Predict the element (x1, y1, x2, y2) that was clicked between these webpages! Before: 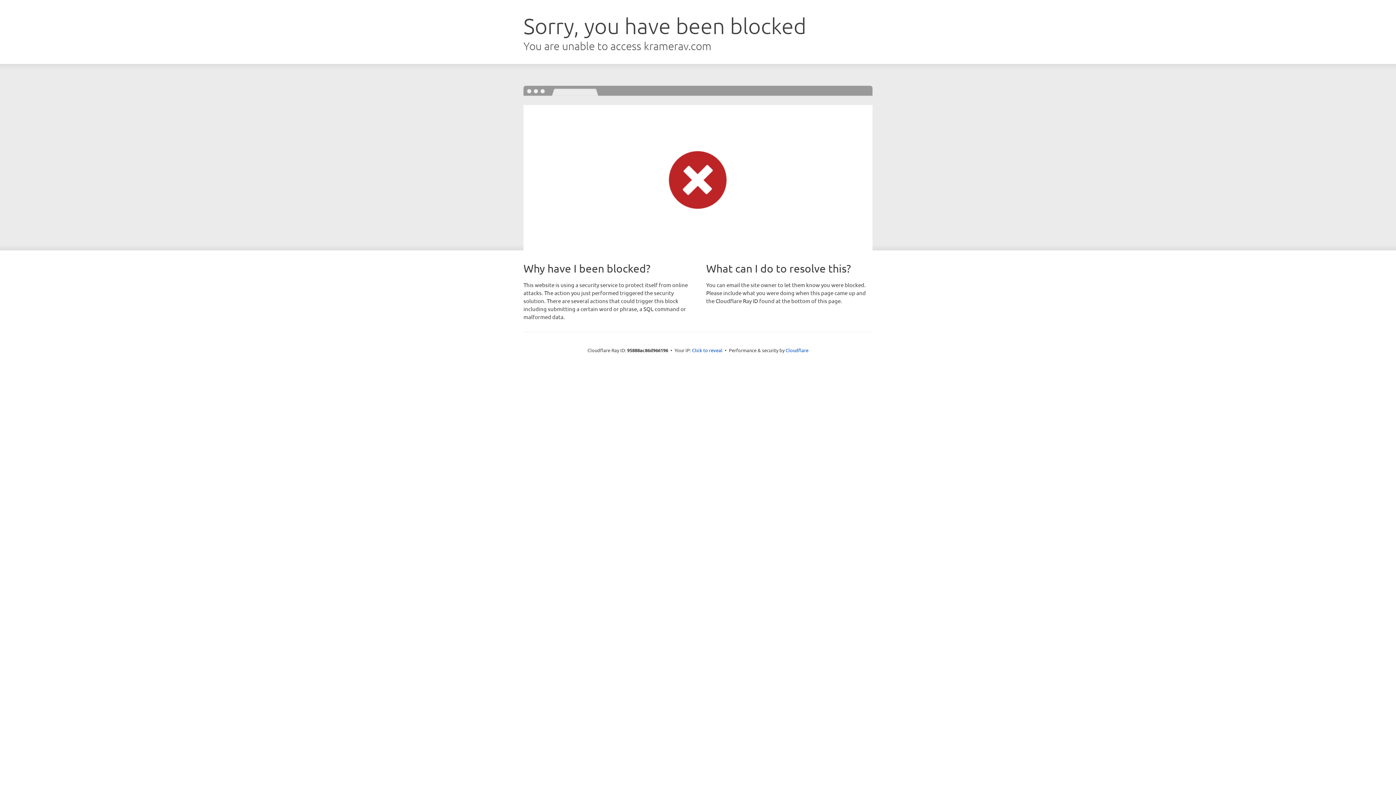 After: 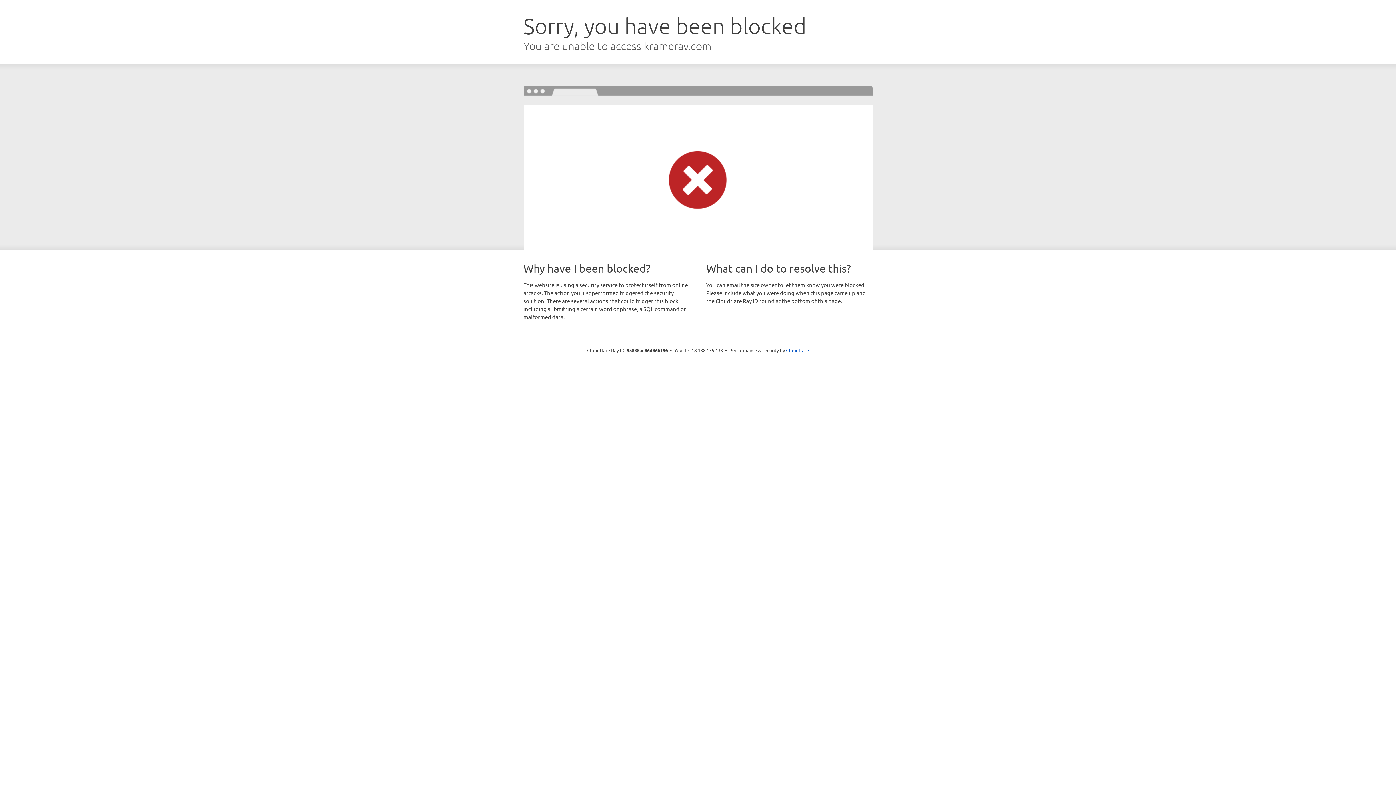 Action: label: Click to reveal bbox: (692, 346, 722, 353)